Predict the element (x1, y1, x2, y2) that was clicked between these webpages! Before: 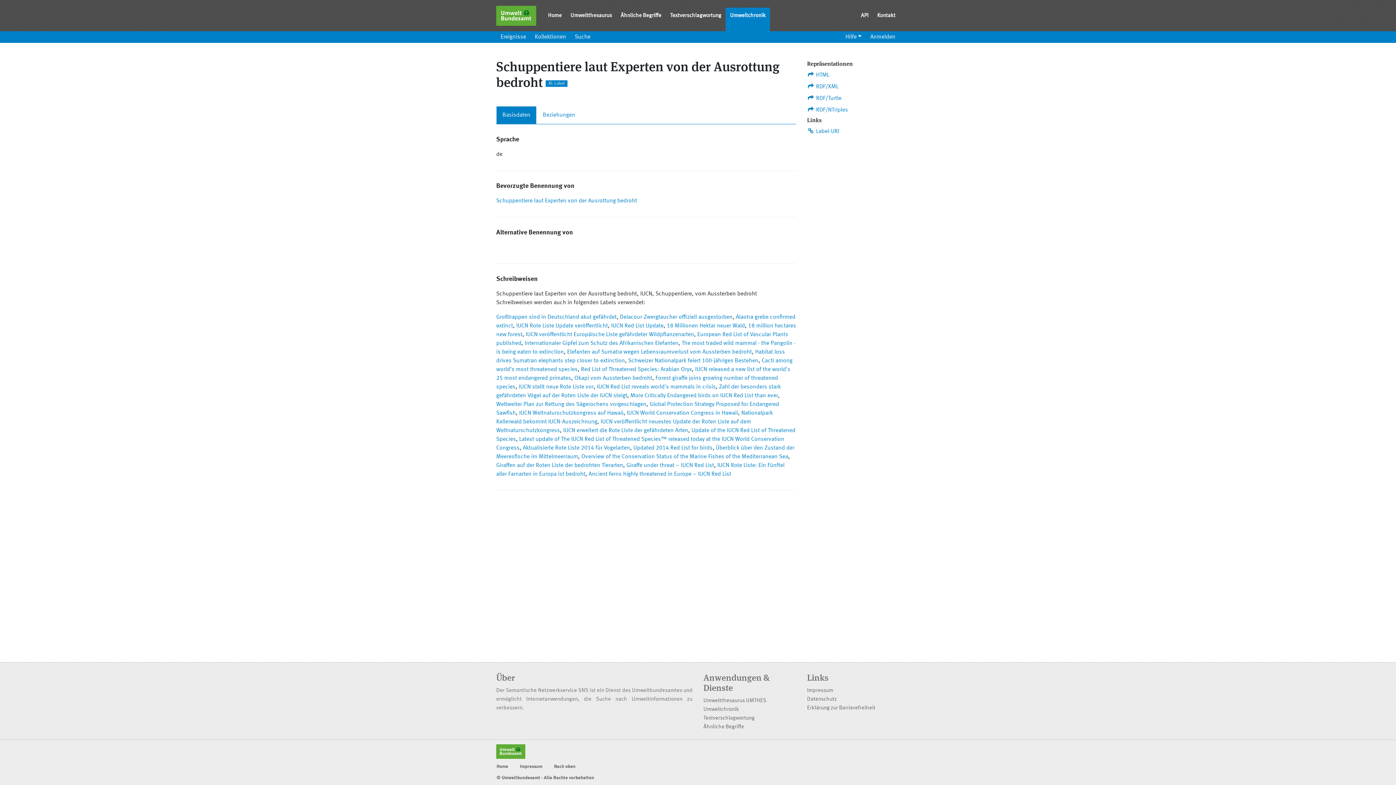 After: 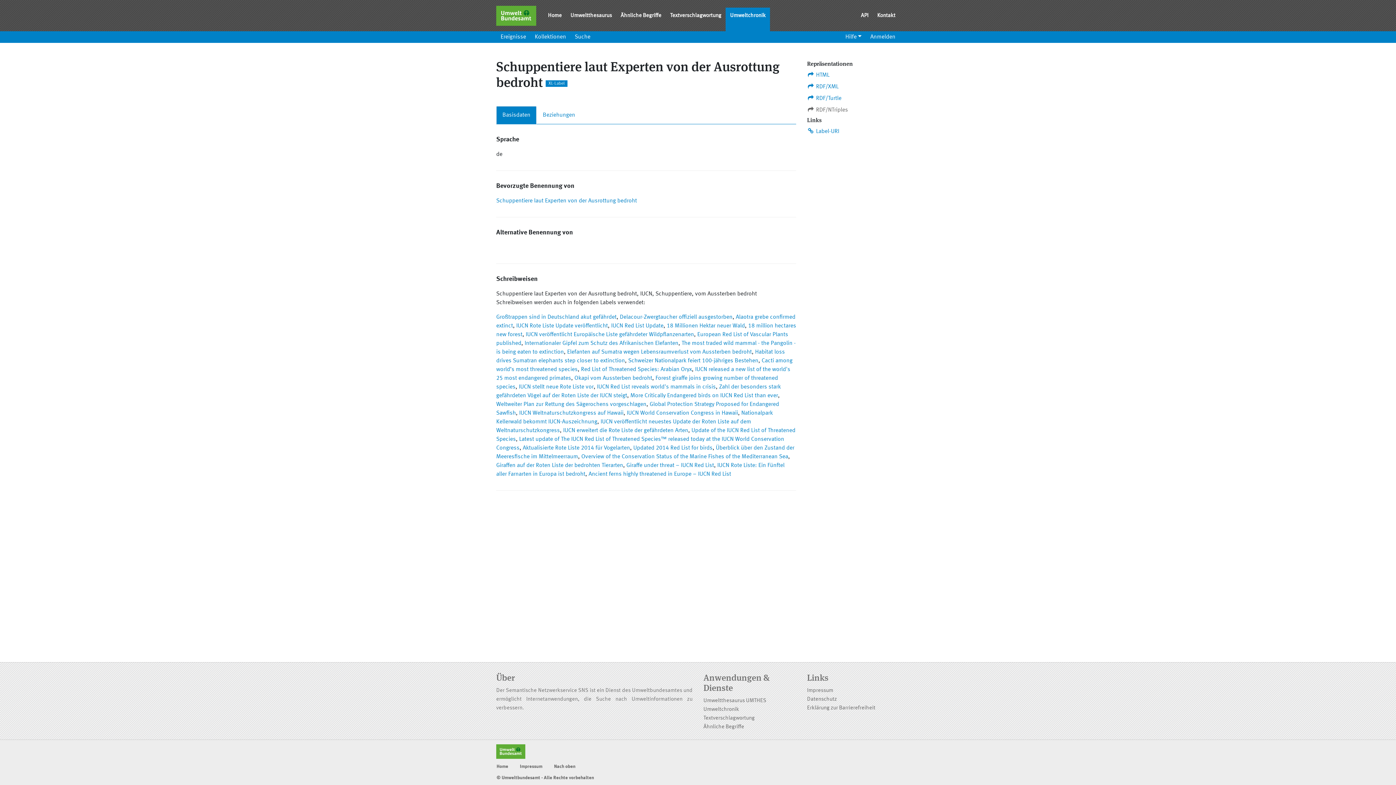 Action: label:  RDF/NTriples bbox: (807, 105, 900, 114)